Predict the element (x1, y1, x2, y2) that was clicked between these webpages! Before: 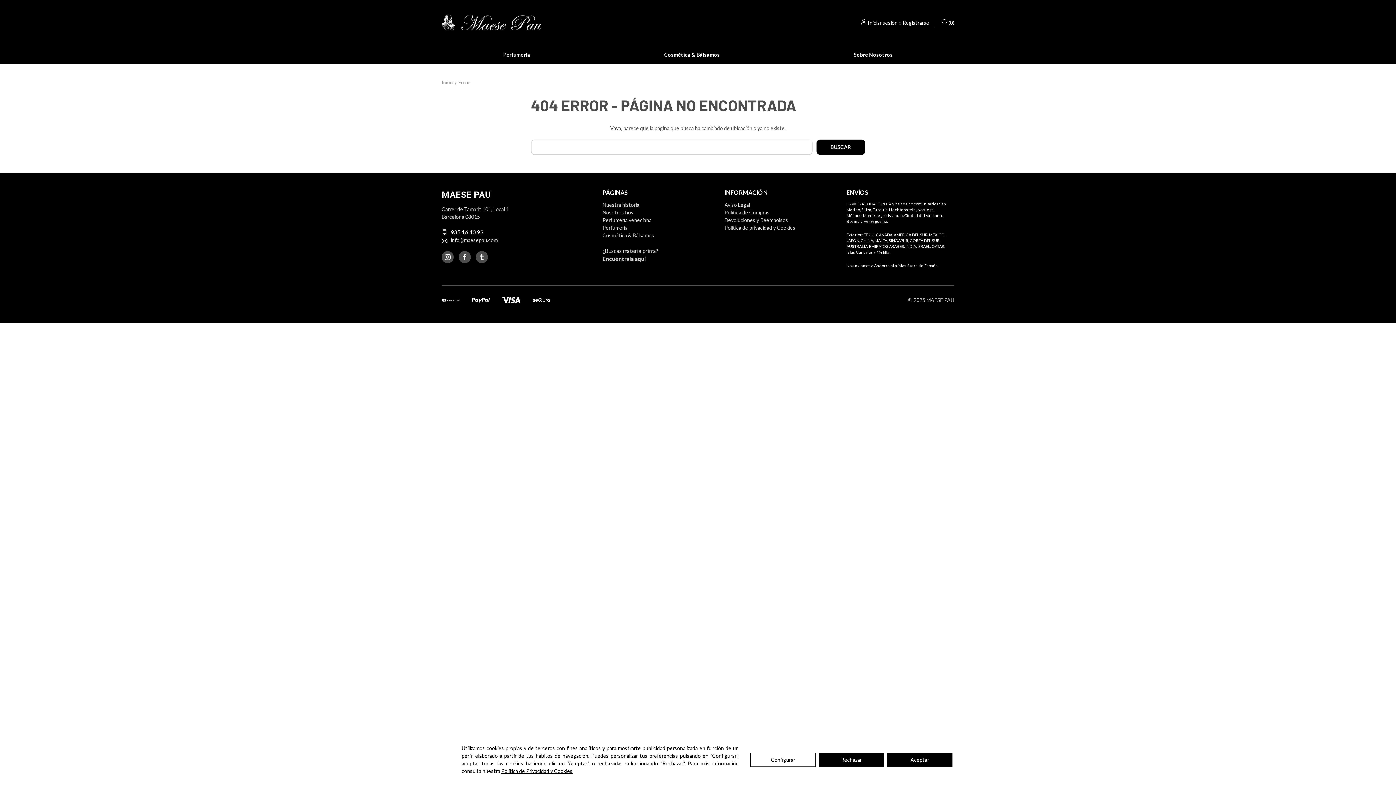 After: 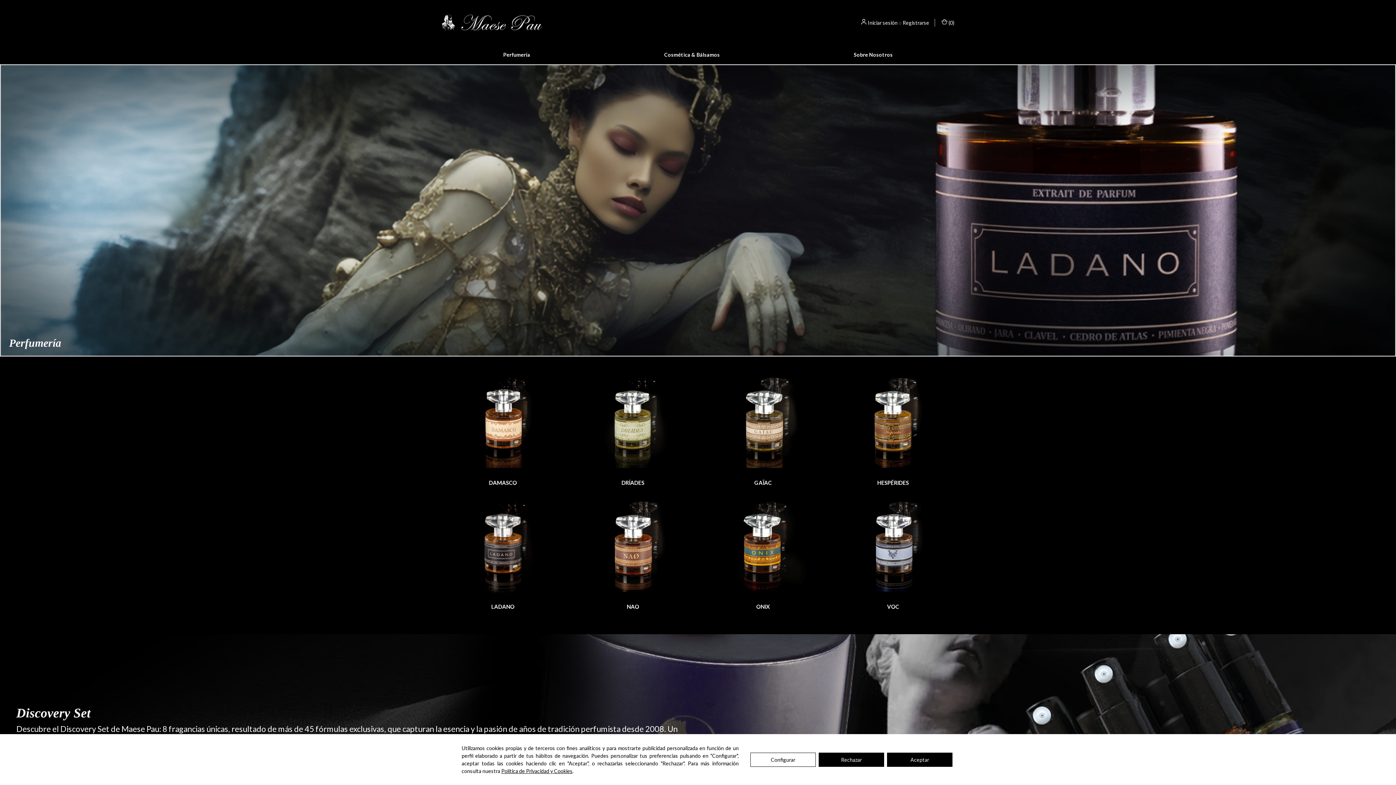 Action: bbox: (436, 45, 597, 64) label: Perfumería